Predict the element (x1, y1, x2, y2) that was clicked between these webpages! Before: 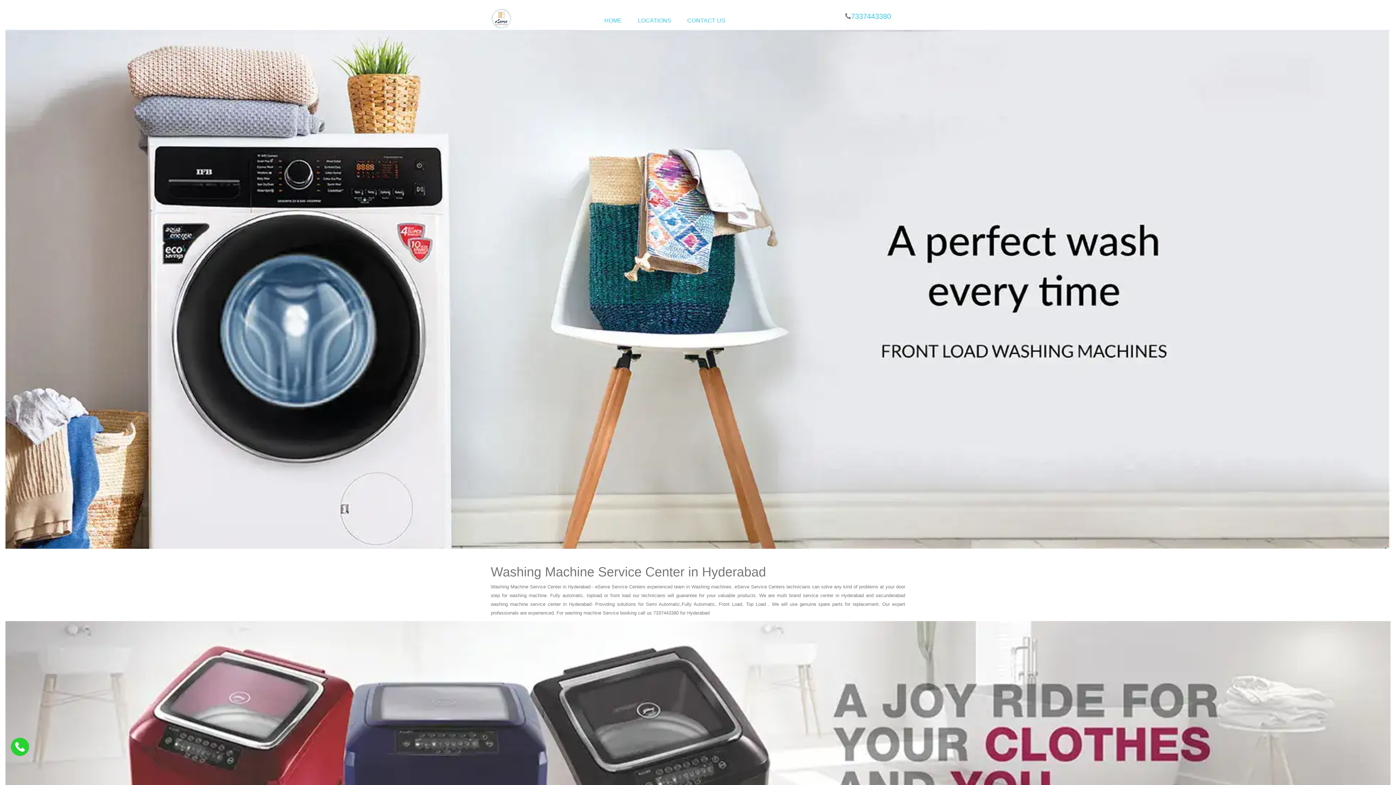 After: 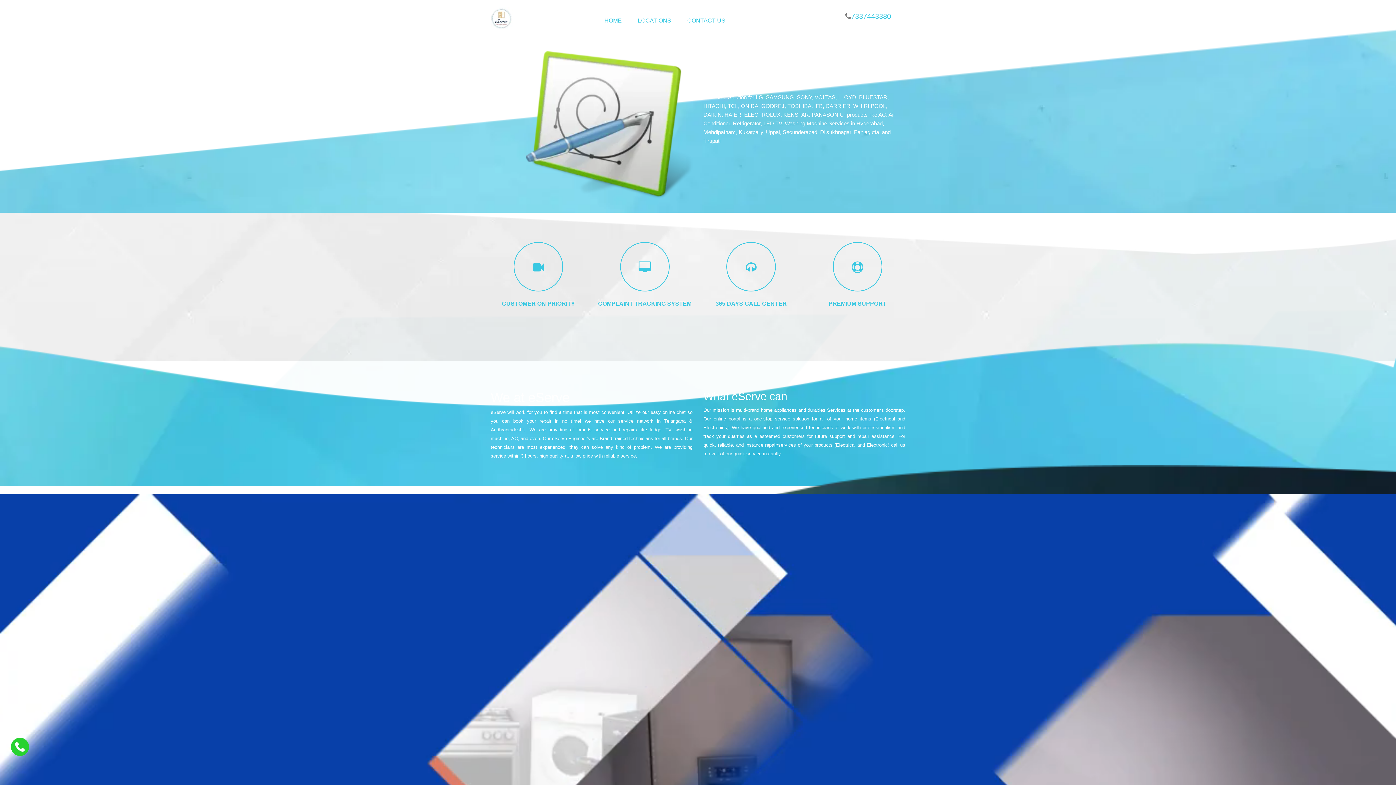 Action: label: HOME bbox: (604, 17, 622, 23)